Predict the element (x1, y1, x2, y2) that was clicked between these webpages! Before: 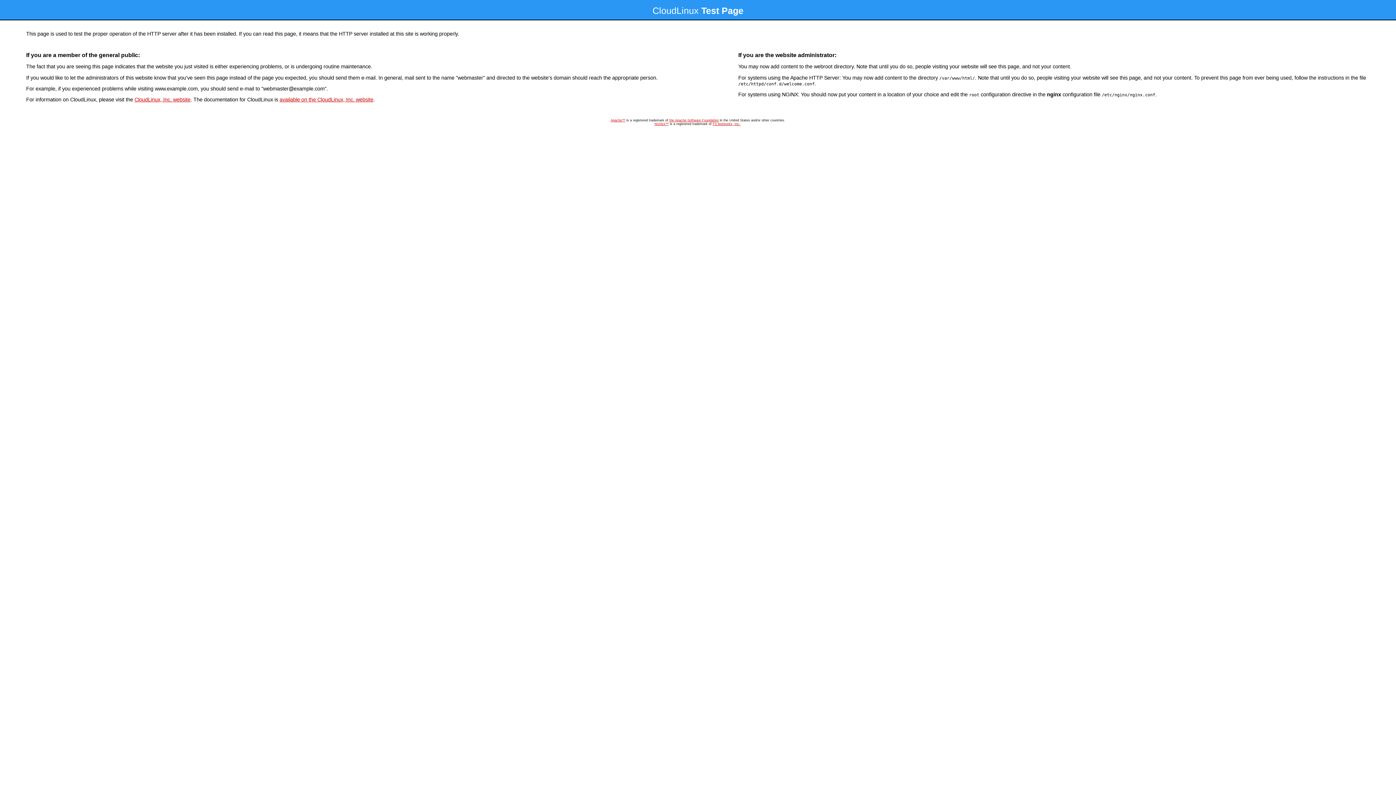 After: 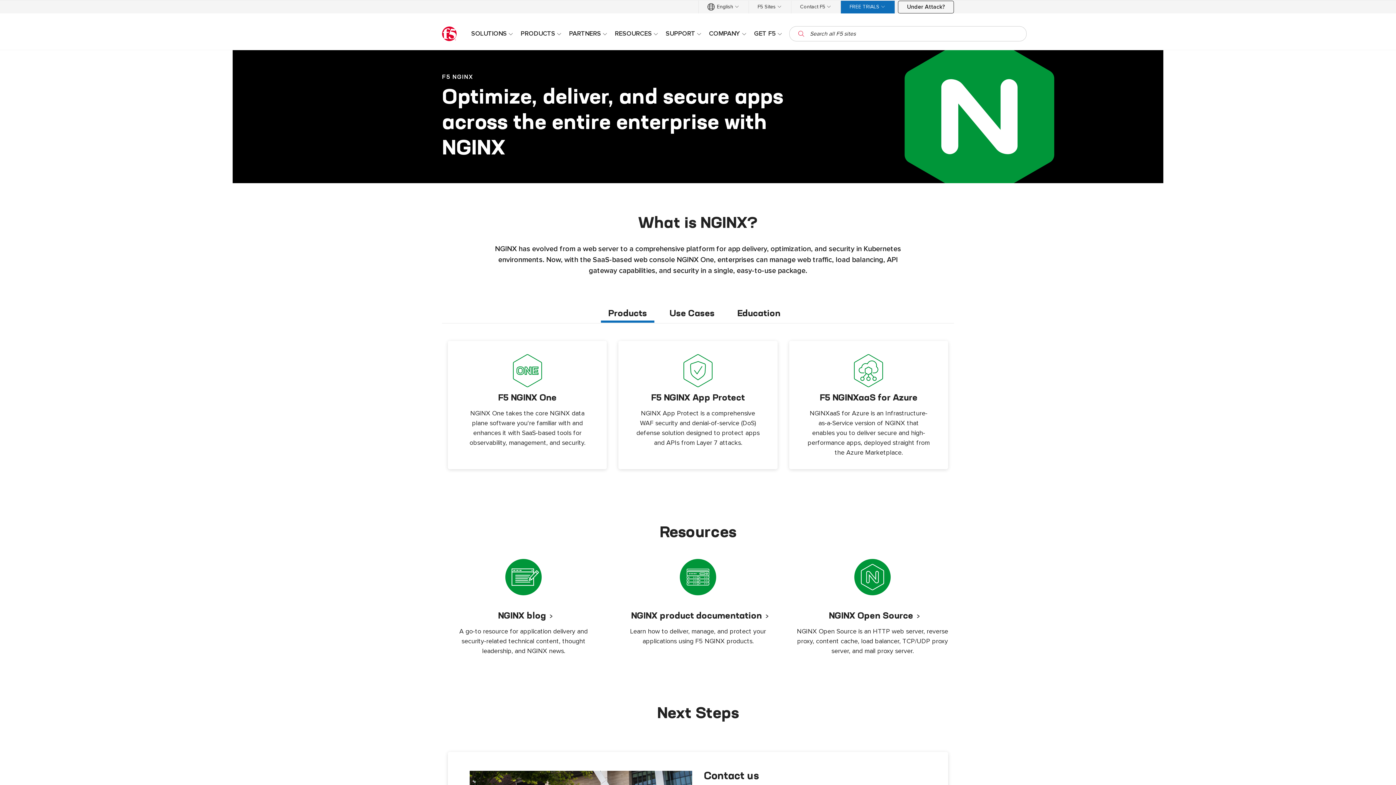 Action: label: NGINX™ bbox: (654, 122, 668, 125)